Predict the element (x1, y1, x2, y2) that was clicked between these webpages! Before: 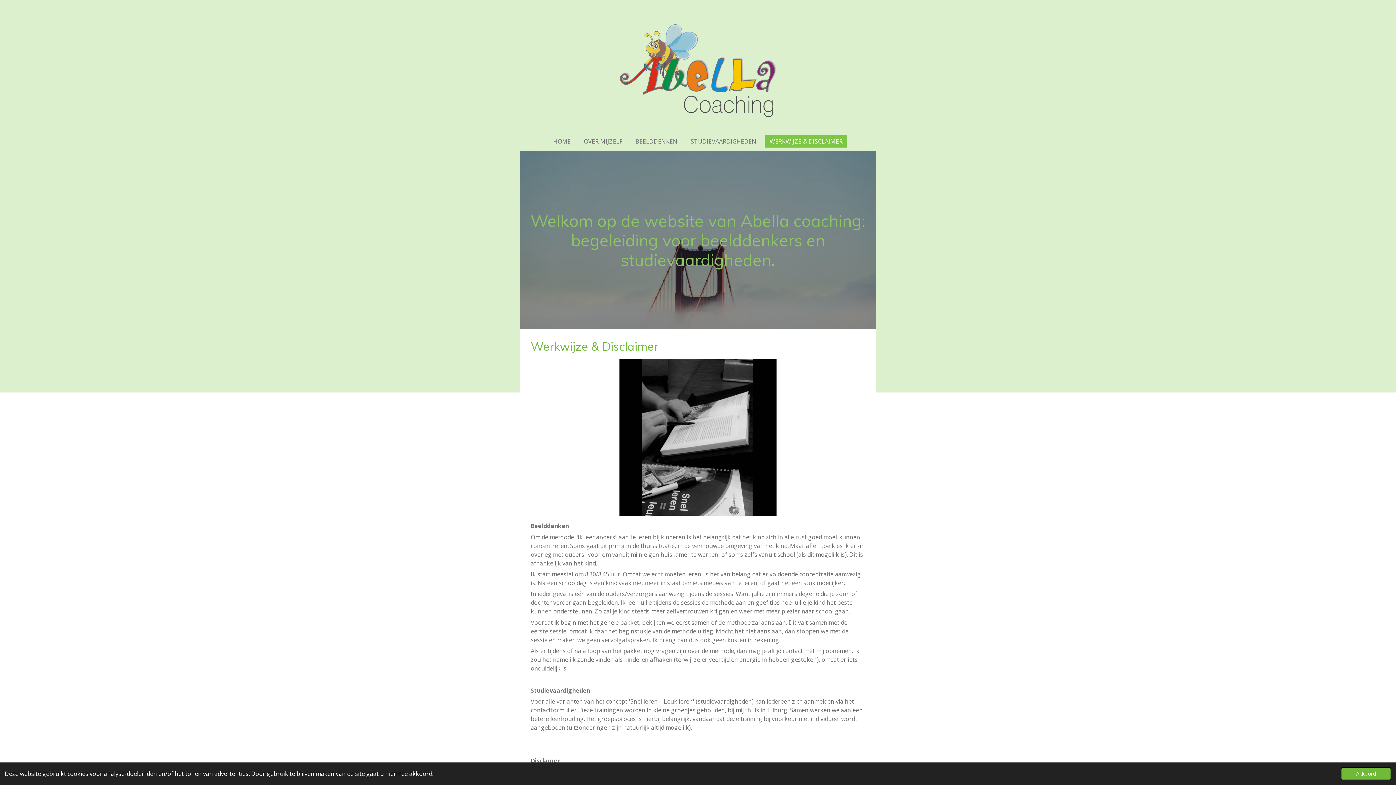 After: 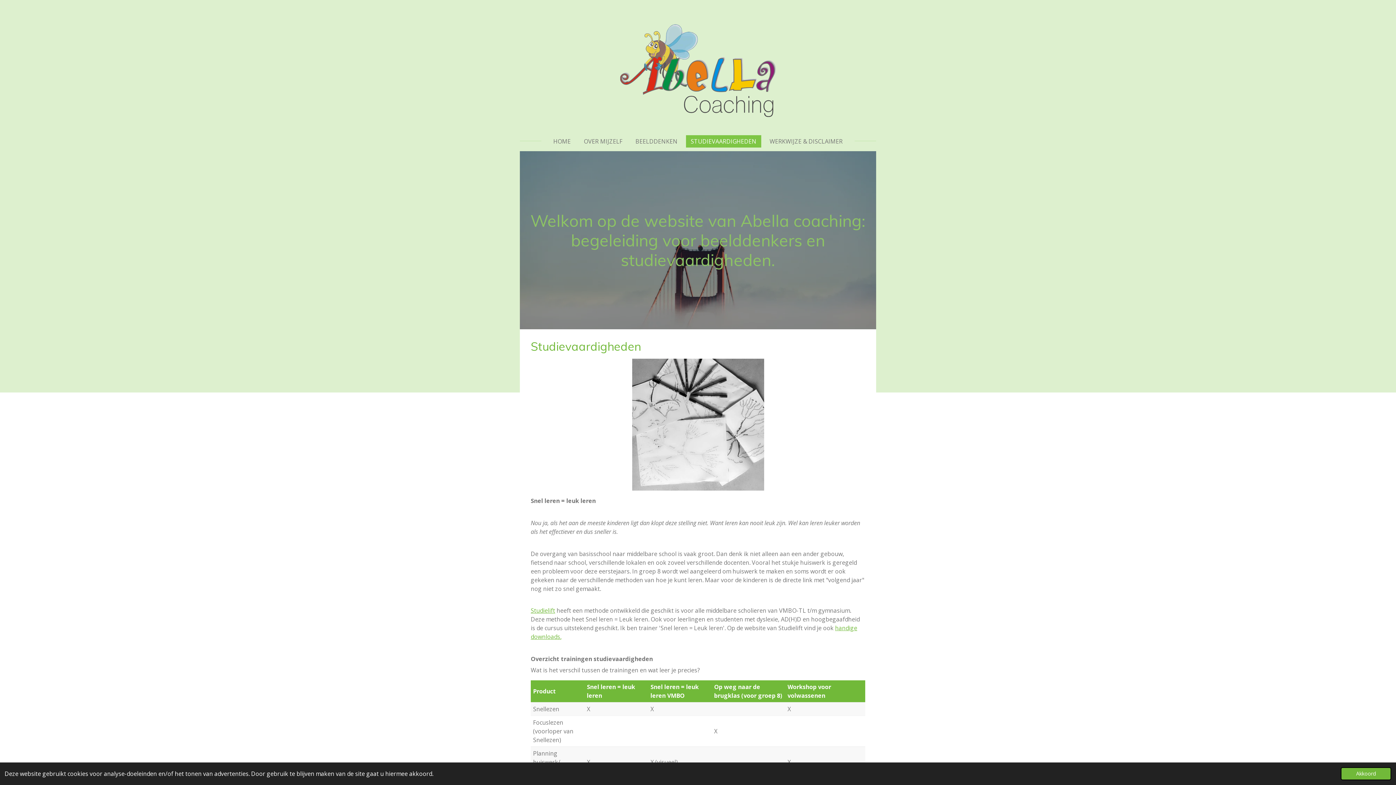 Action: label: STUDIEVAARDIGHEDEN bbox: (686, 135, 761, 147)